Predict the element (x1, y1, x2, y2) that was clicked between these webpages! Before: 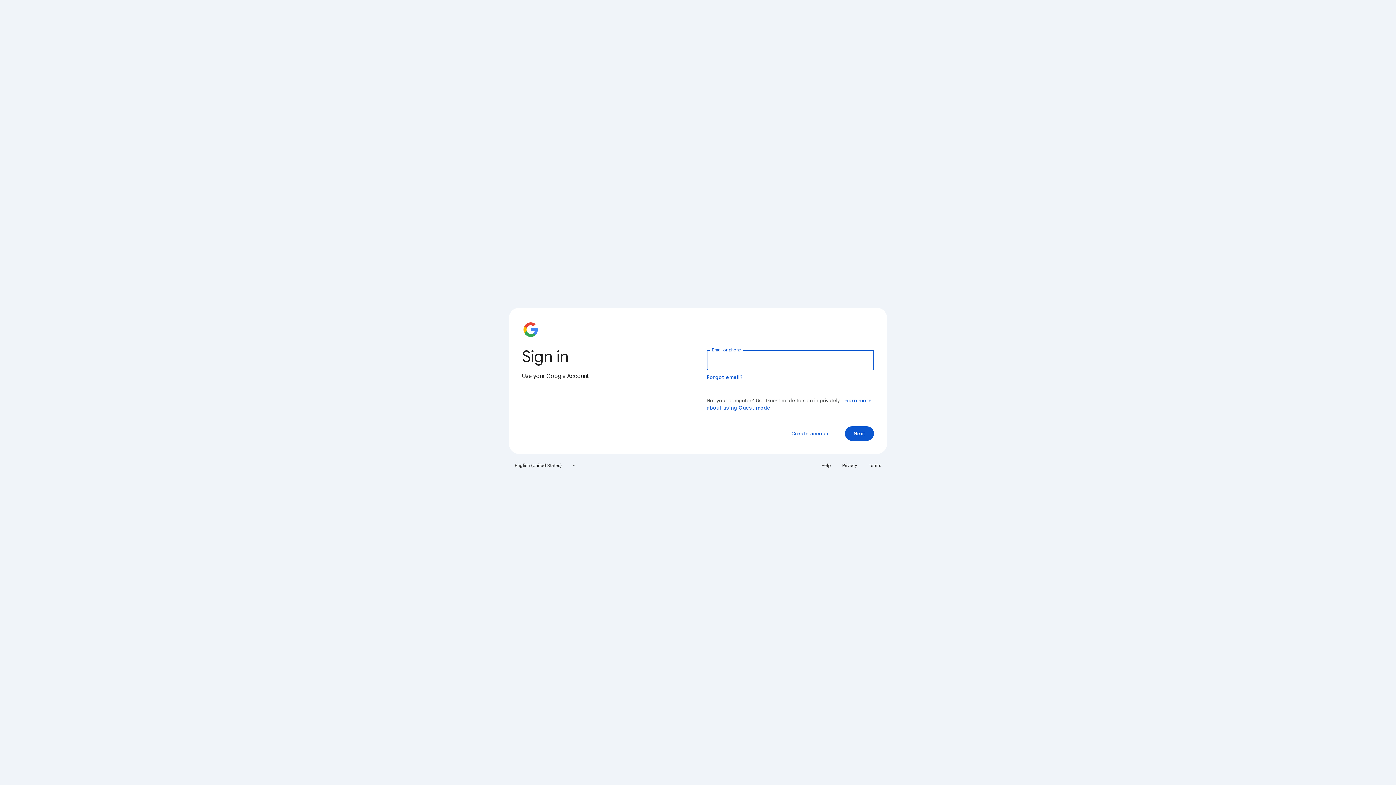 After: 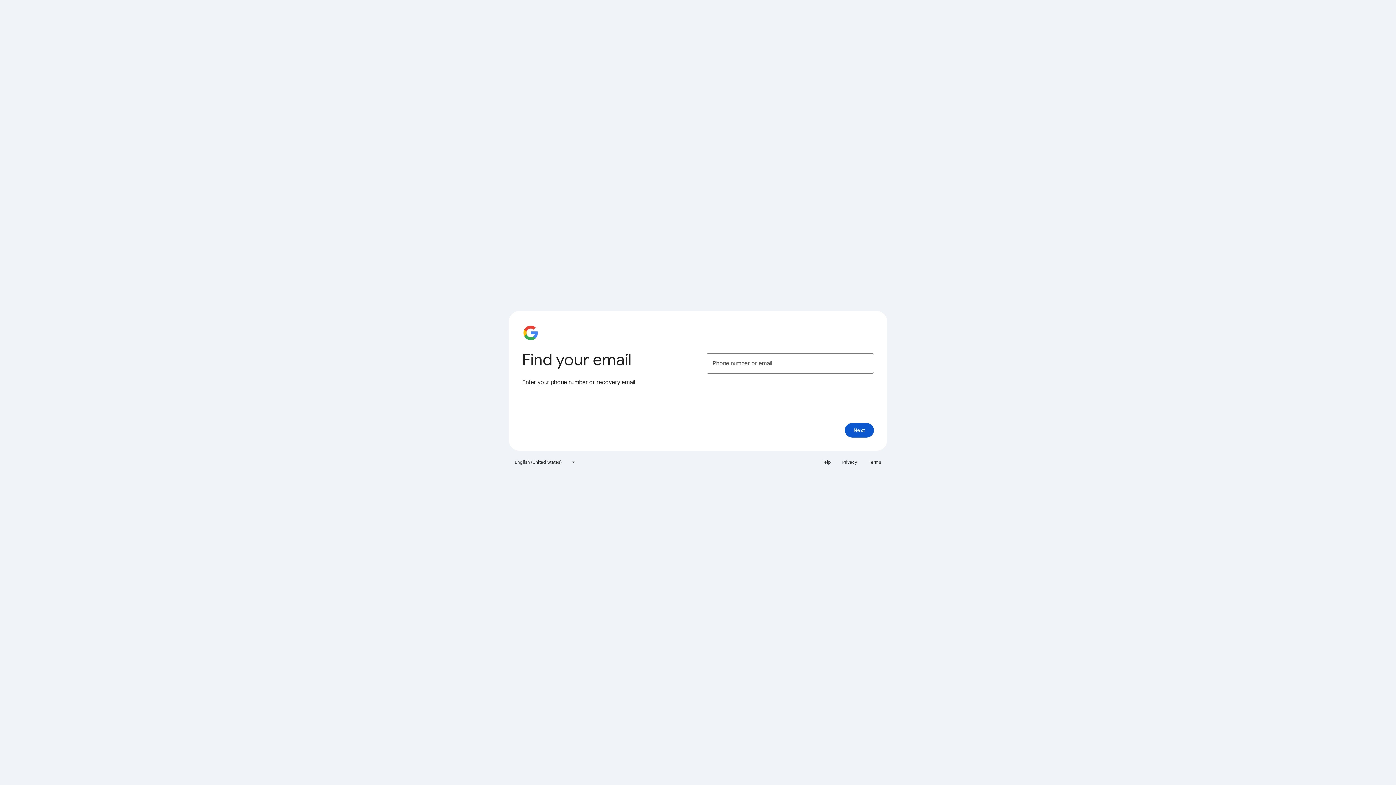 Action: bbox: (706, 374, 743, 380) label: Forgot email?